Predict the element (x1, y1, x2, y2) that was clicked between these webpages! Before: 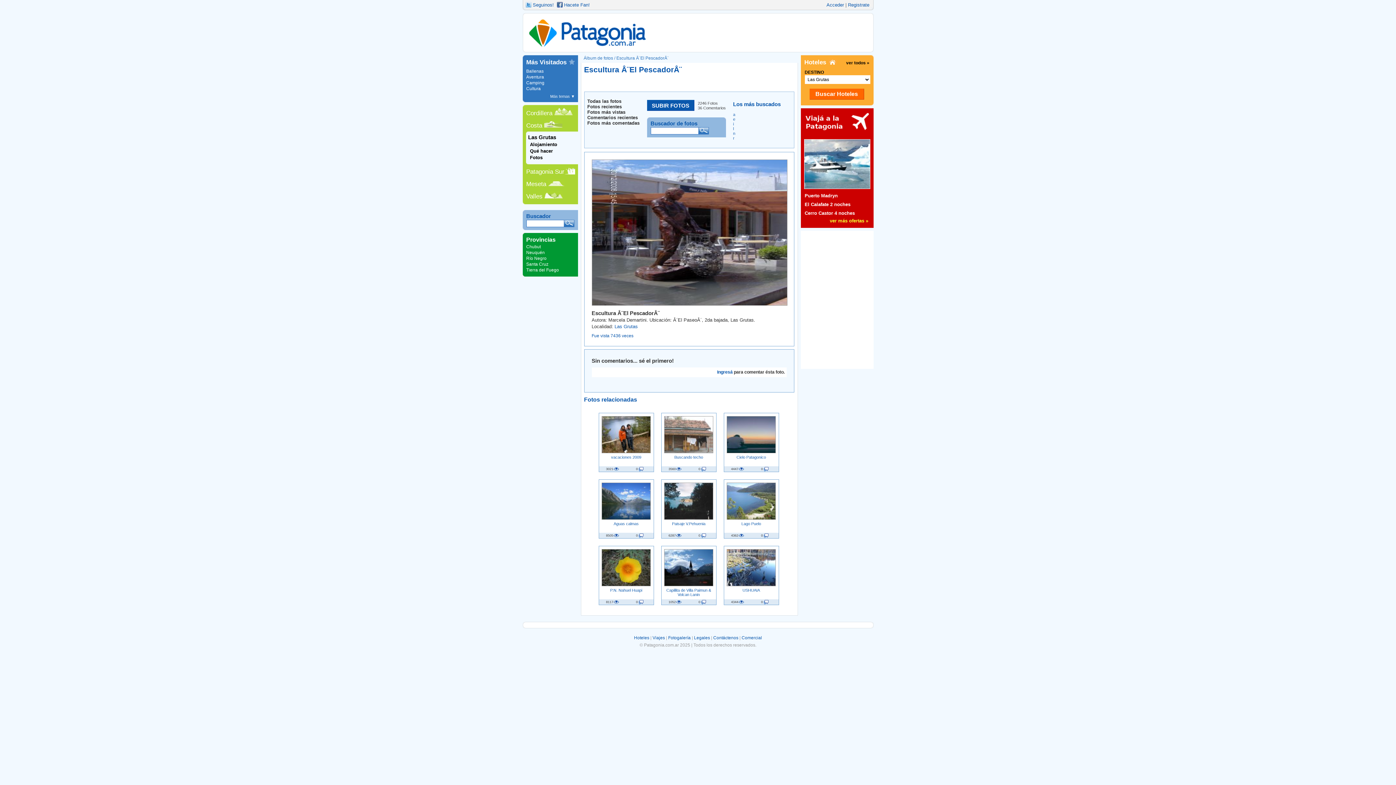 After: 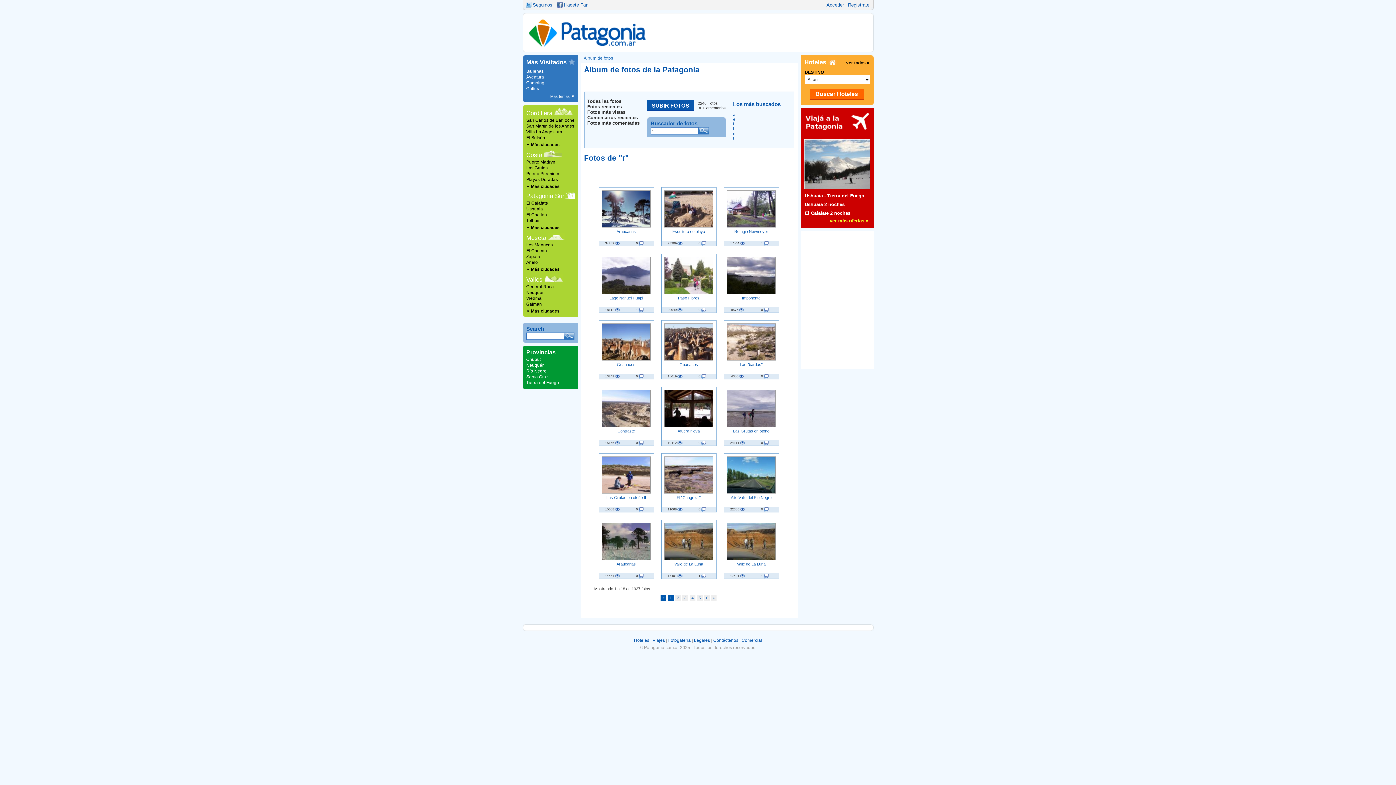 Action: bbox: (733, 136, 734, 140) label: r